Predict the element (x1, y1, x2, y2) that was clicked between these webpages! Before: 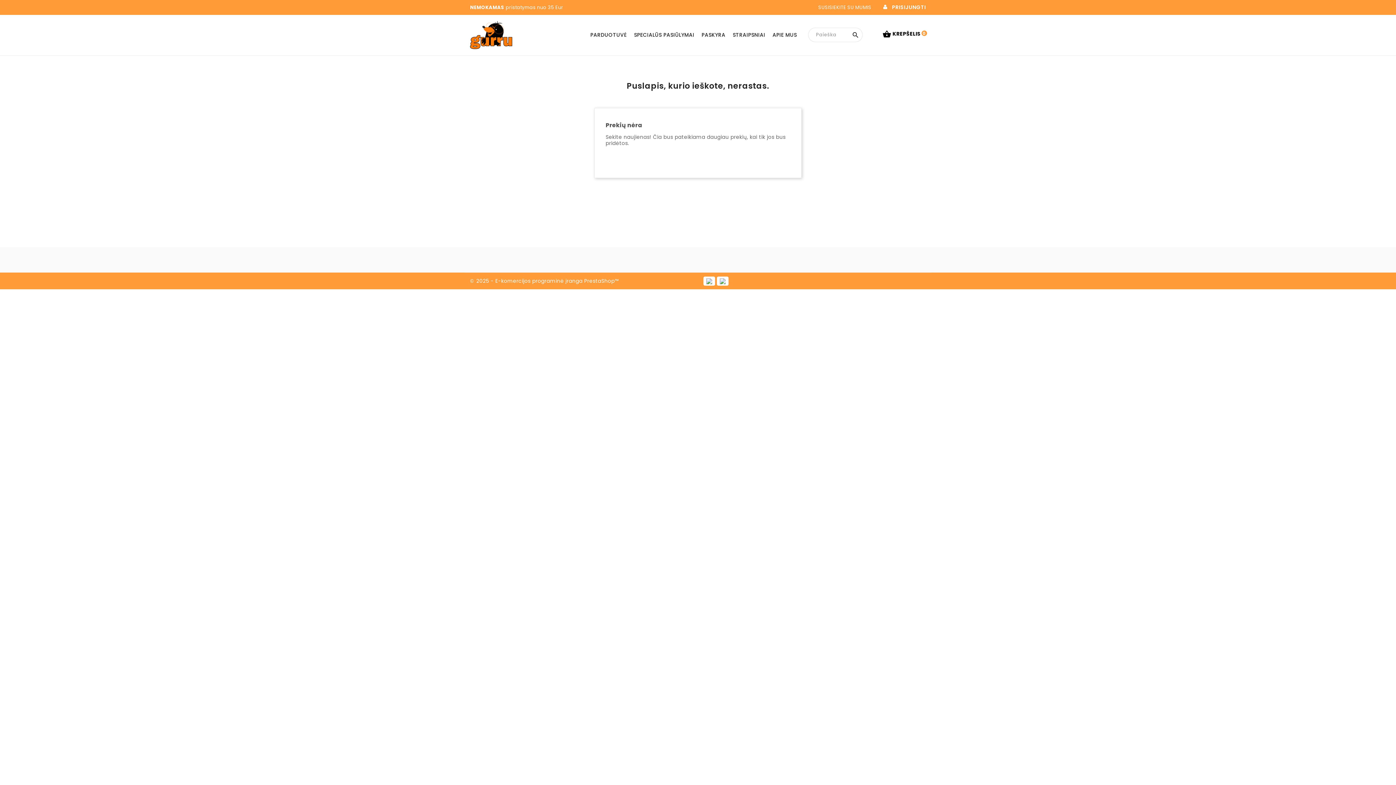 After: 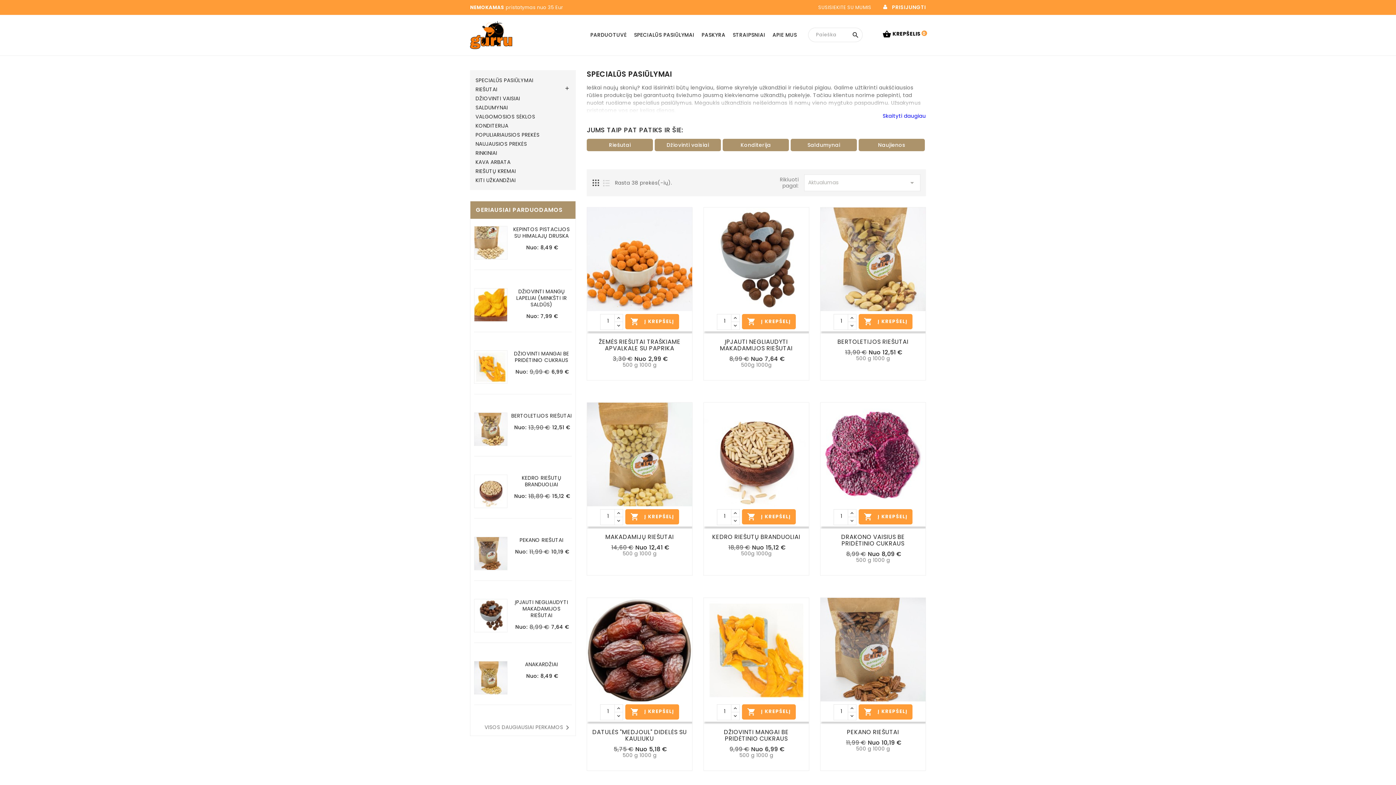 Action: bbox: (630, 27, 698, 42) label: SPECIALŪS PASIŪLYMAI